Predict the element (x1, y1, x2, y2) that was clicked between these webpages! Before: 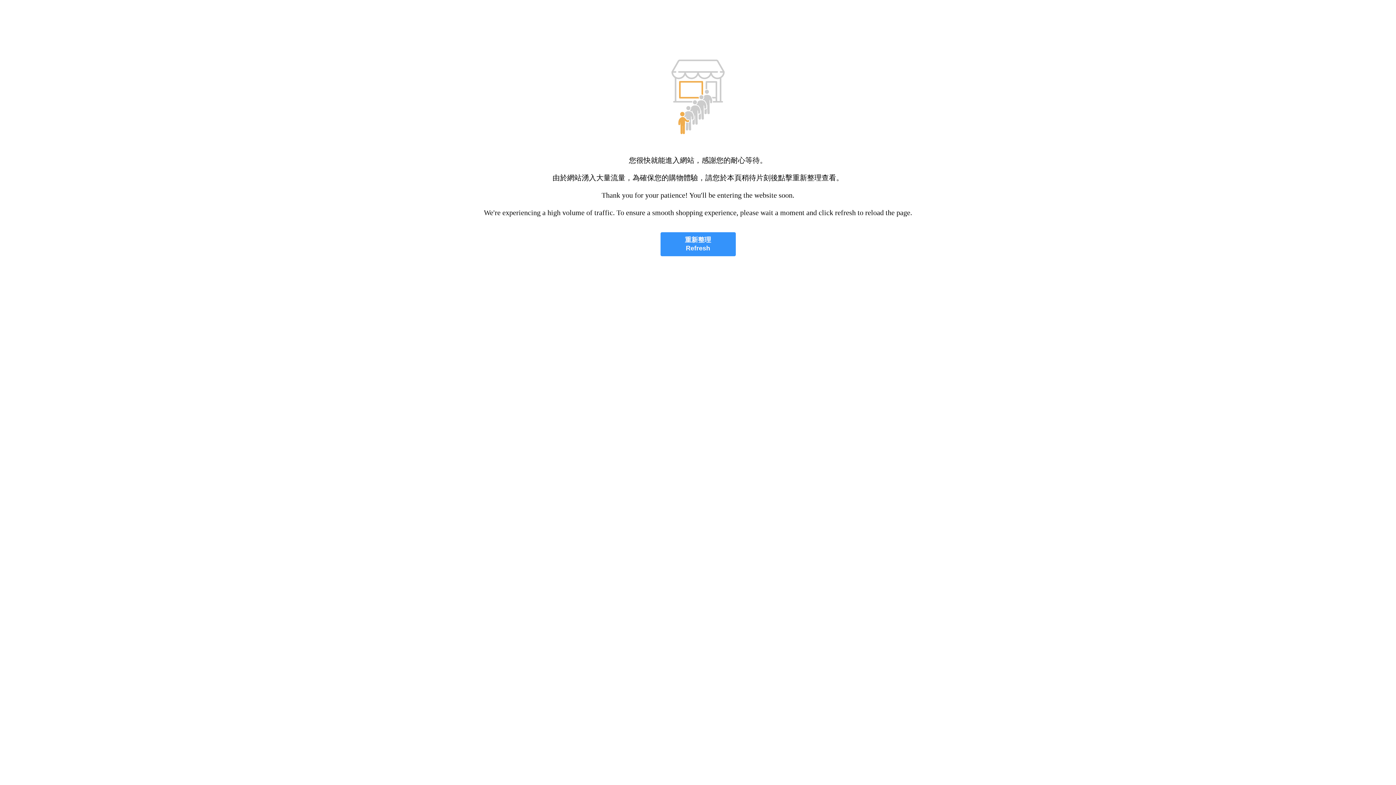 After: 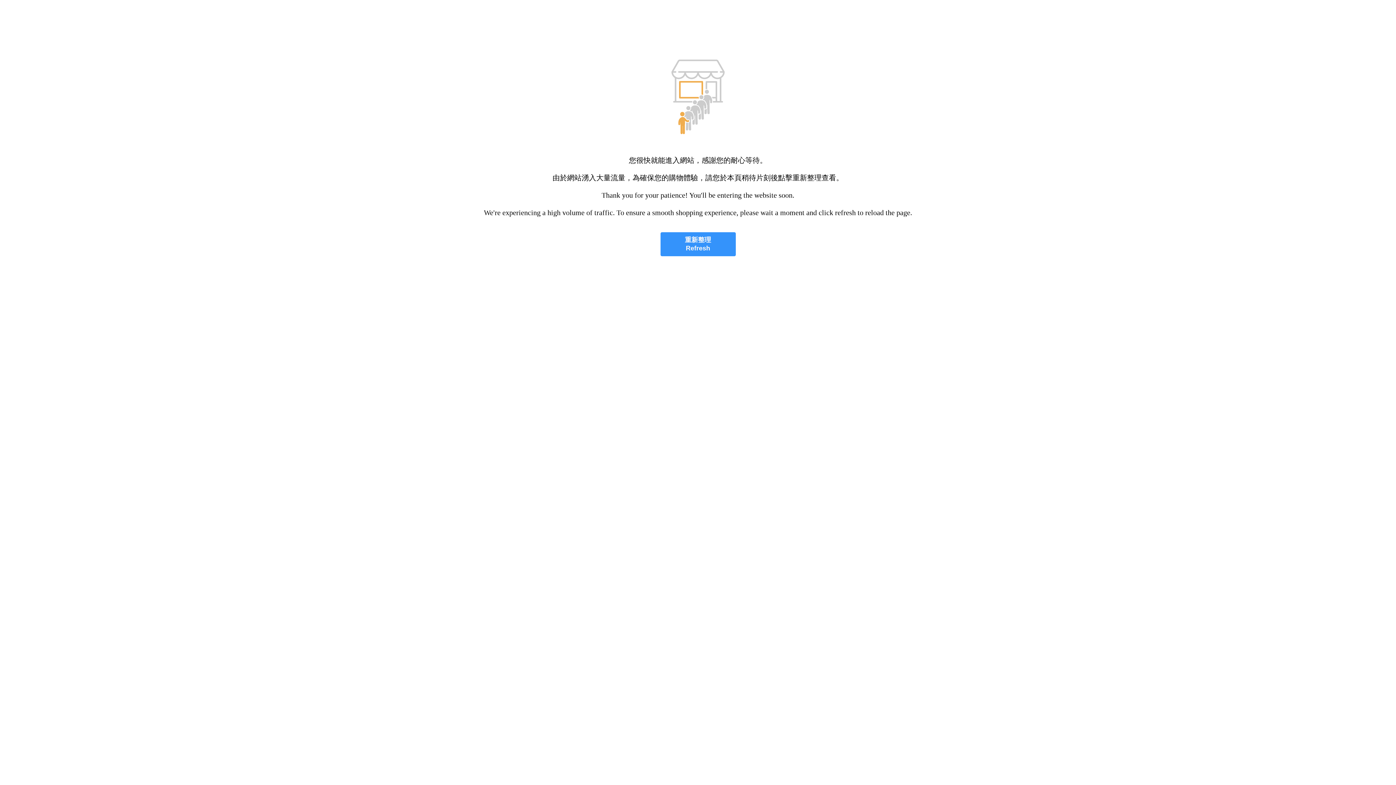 Action: label: 重新整理
Refresh bbox: (660, 232, 735, 256)